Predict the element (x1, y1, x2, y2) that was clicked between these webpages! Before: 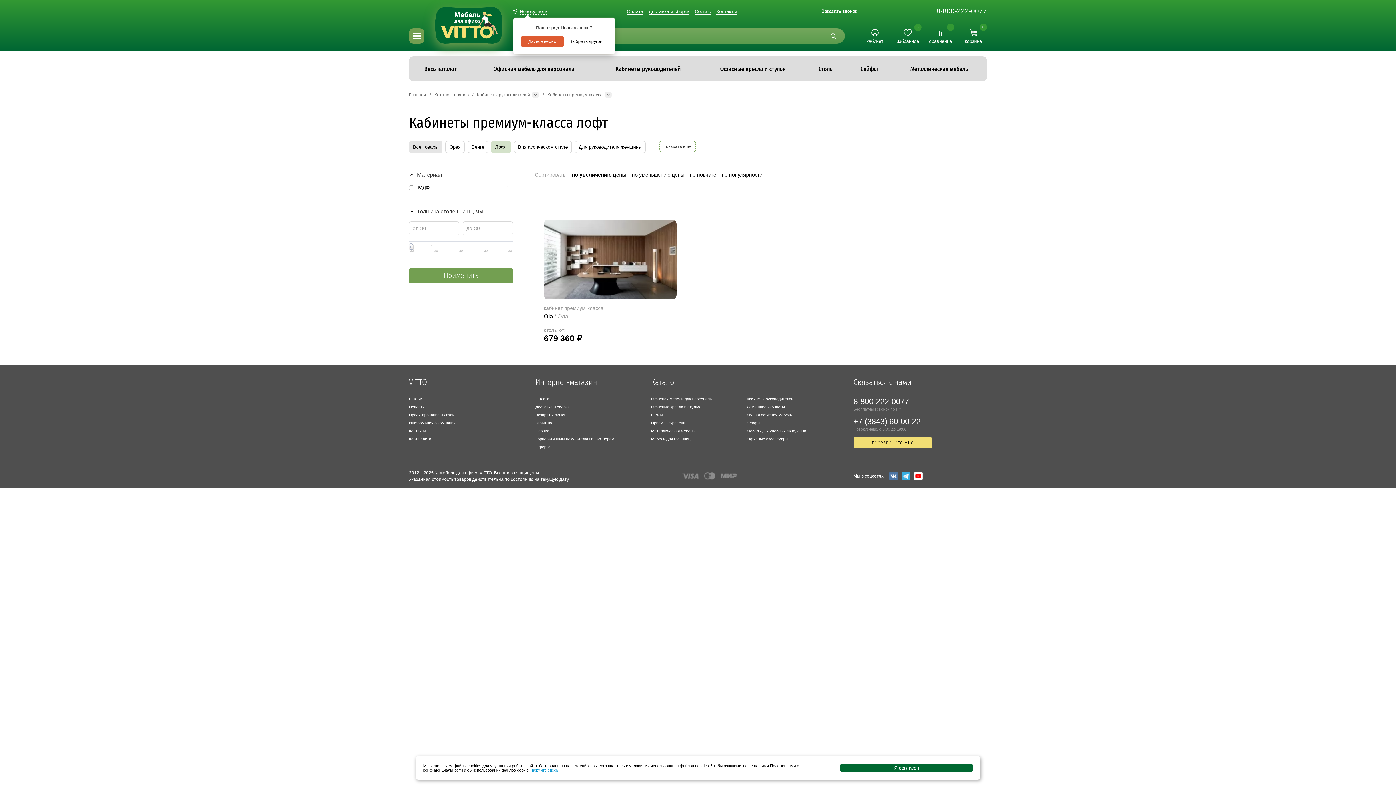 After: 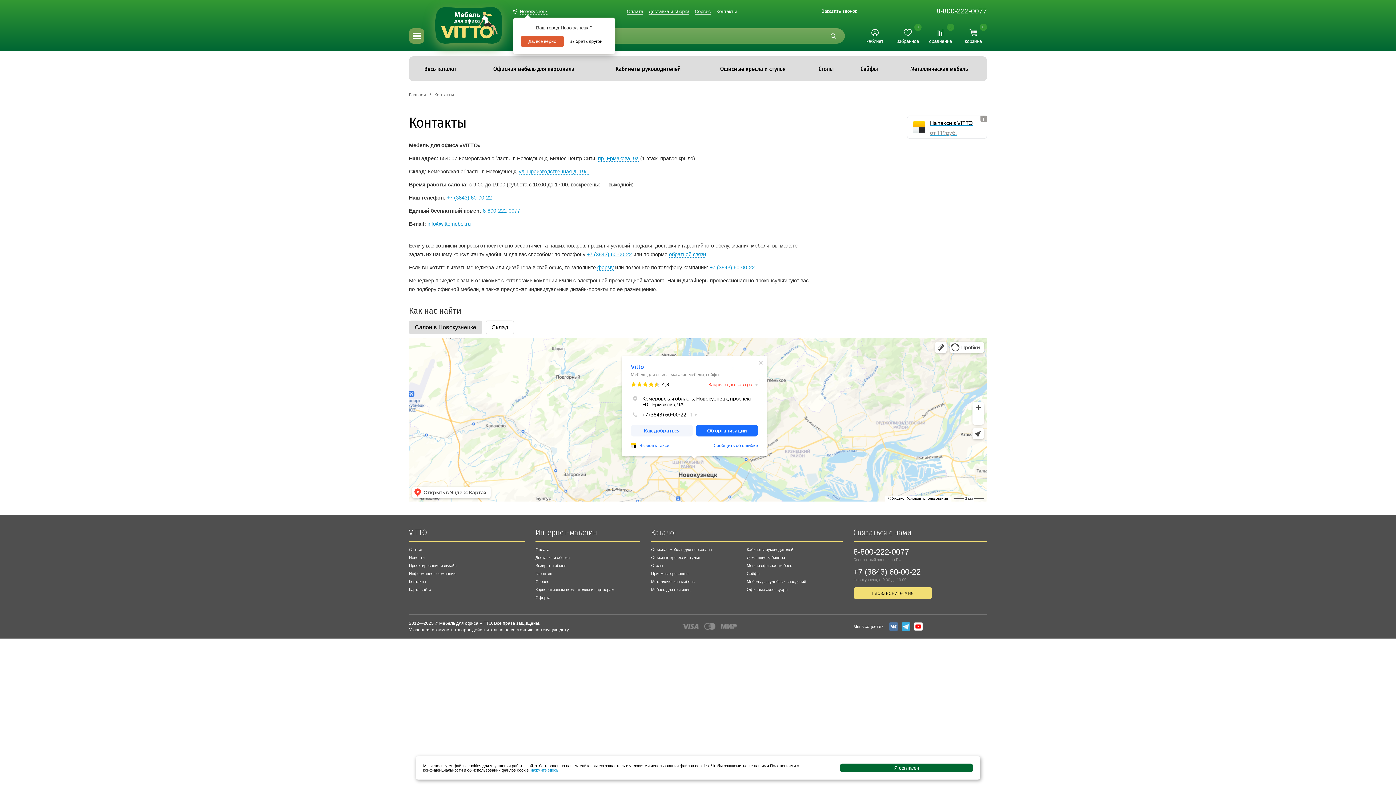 Action: bbox: (716, 8, 736, 14) label: Контакты